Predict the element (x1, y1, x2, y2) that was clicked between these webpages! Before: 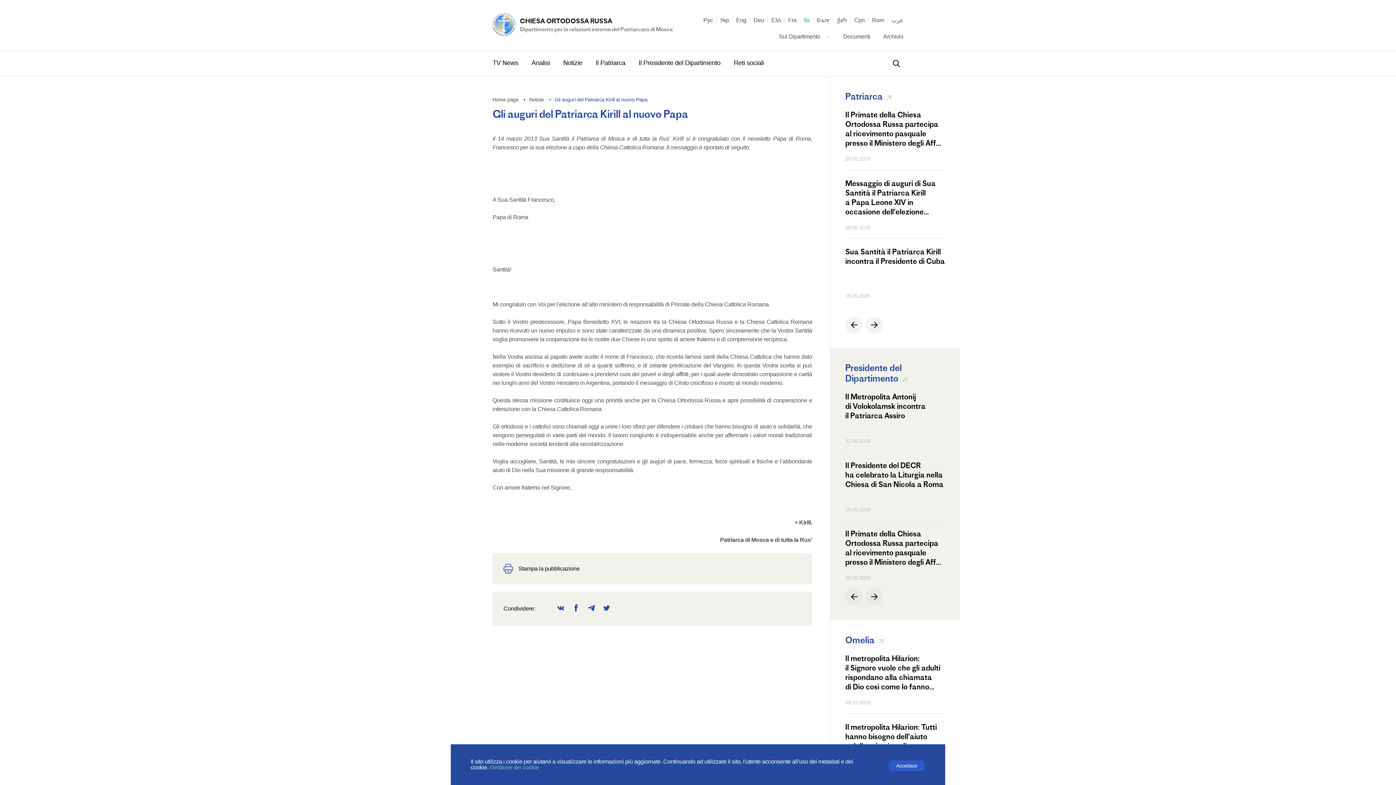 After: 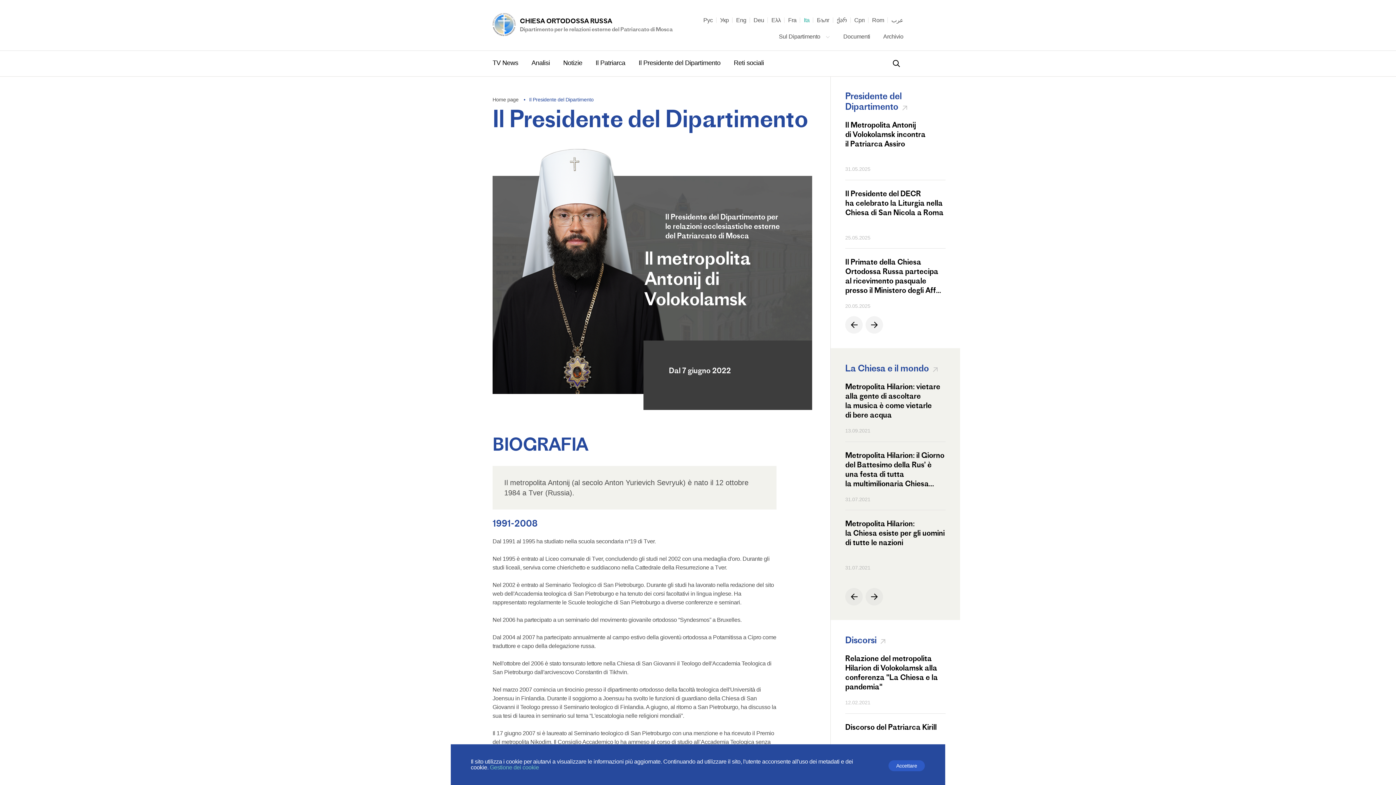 Action: label: Il Presidente del Dipartimento  bbox: (638, 59, 722, 66)